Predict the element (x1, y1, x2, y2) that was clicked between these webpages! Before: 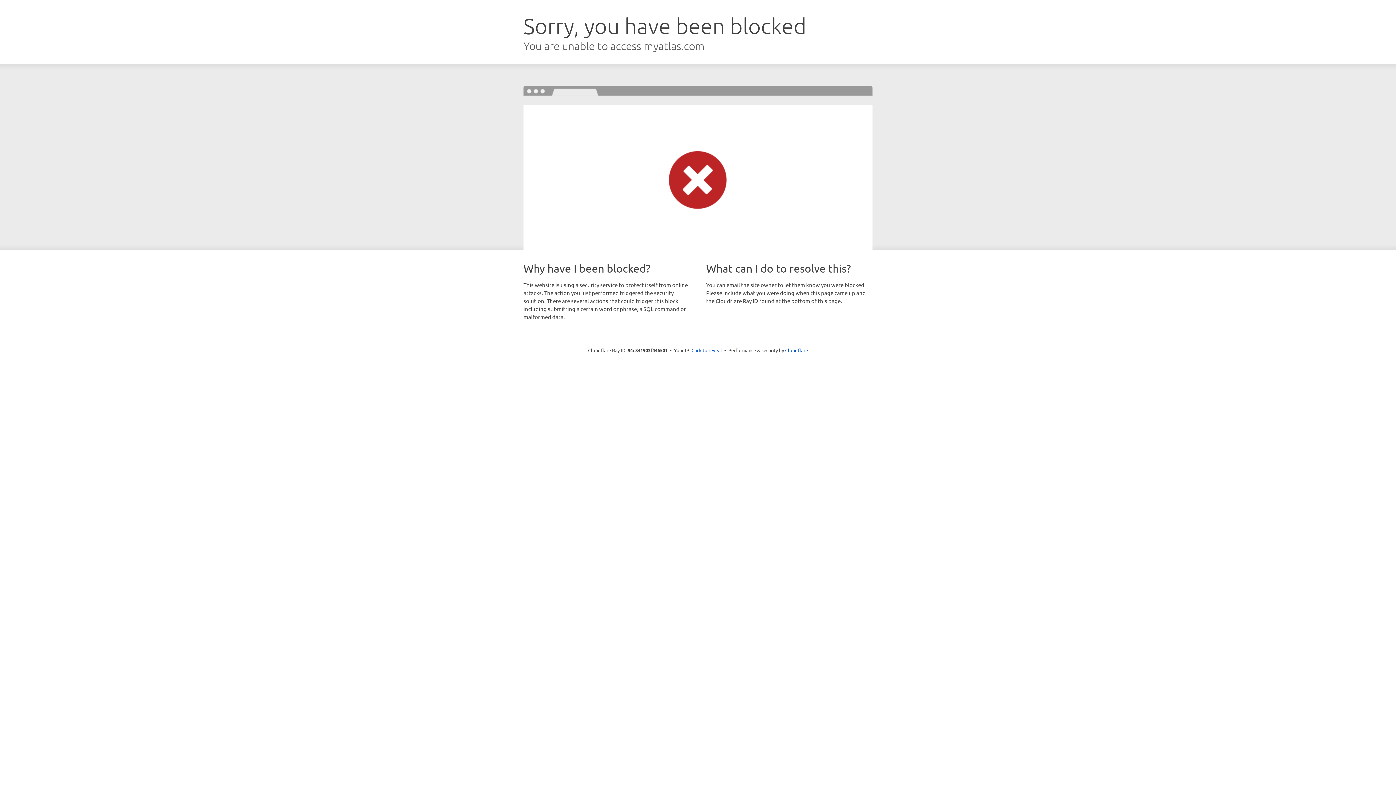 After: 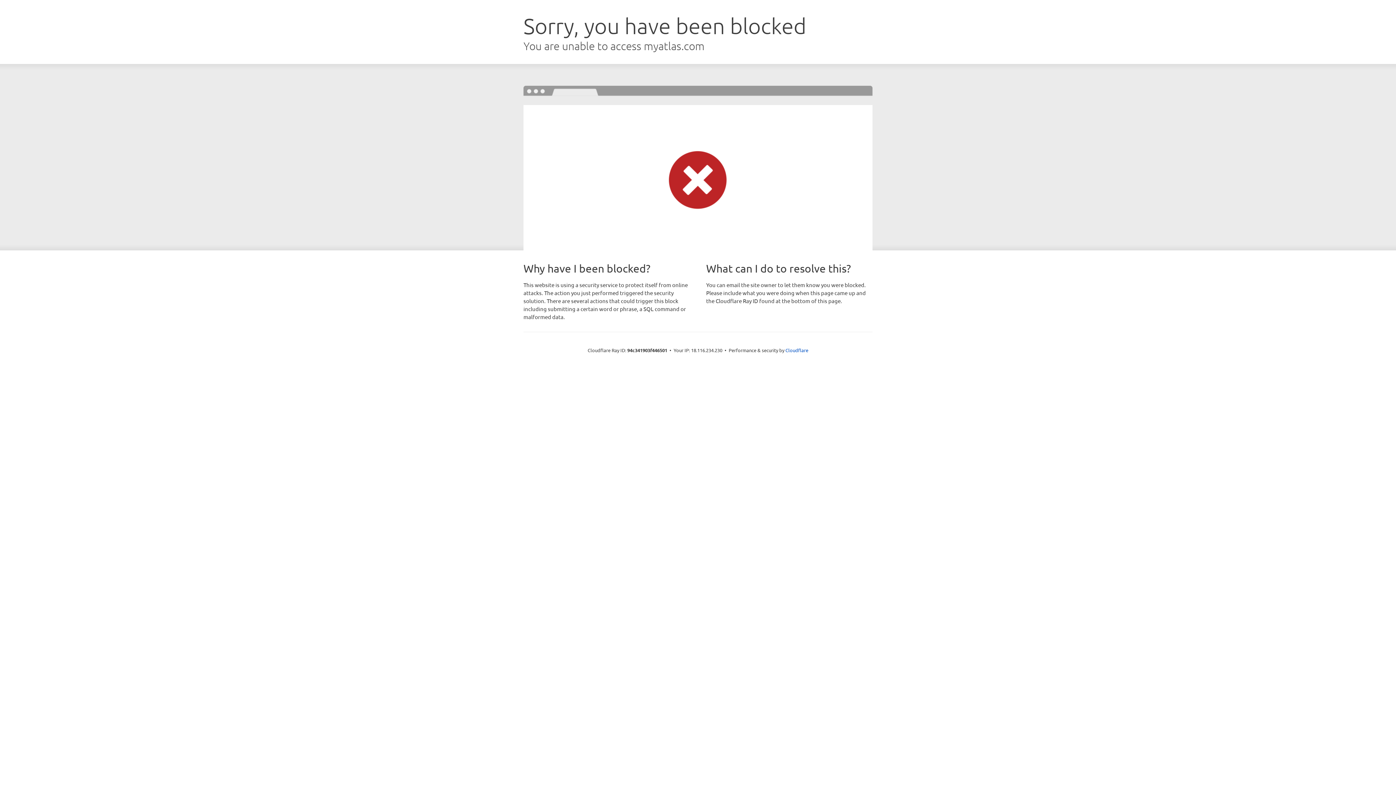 Action: label: Click to reveal bbox: (691, 346, 722, 353)